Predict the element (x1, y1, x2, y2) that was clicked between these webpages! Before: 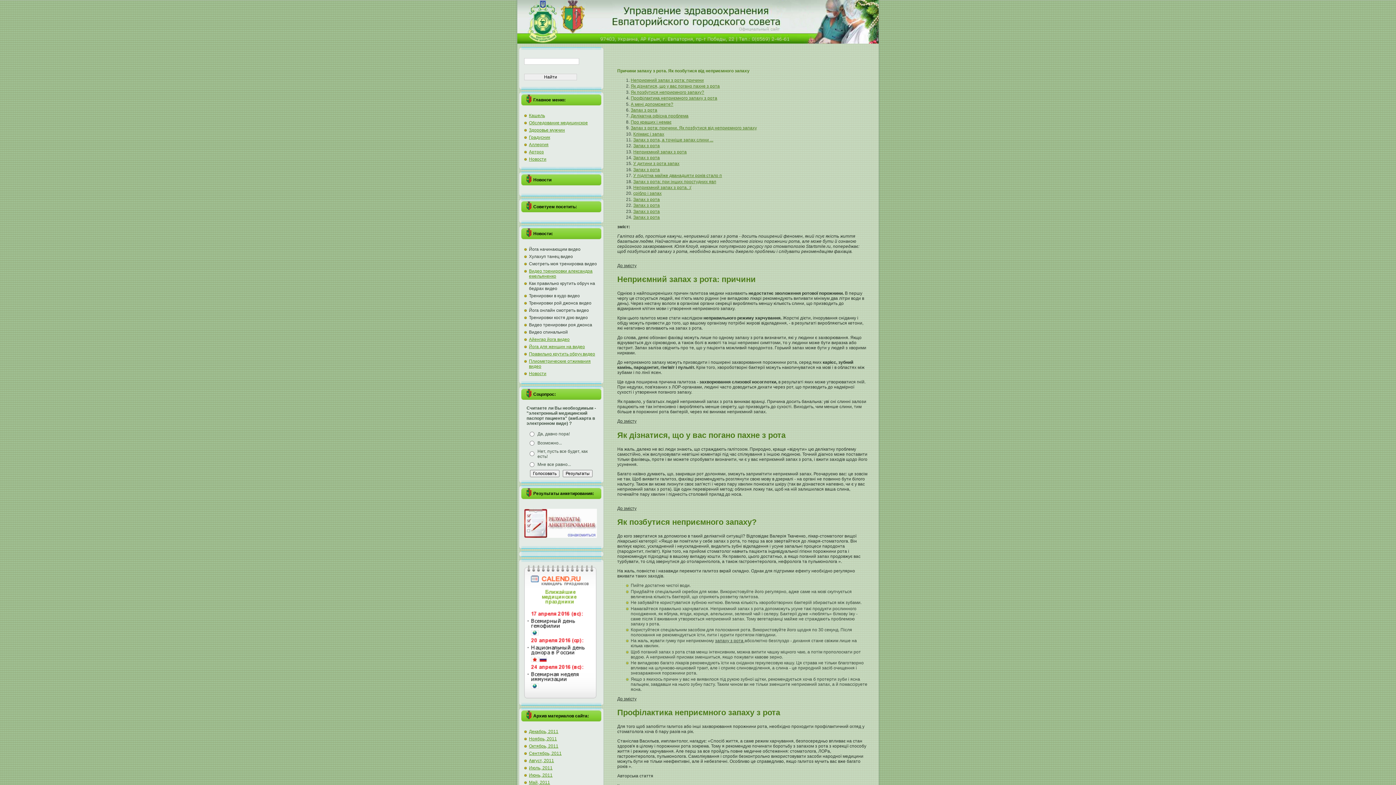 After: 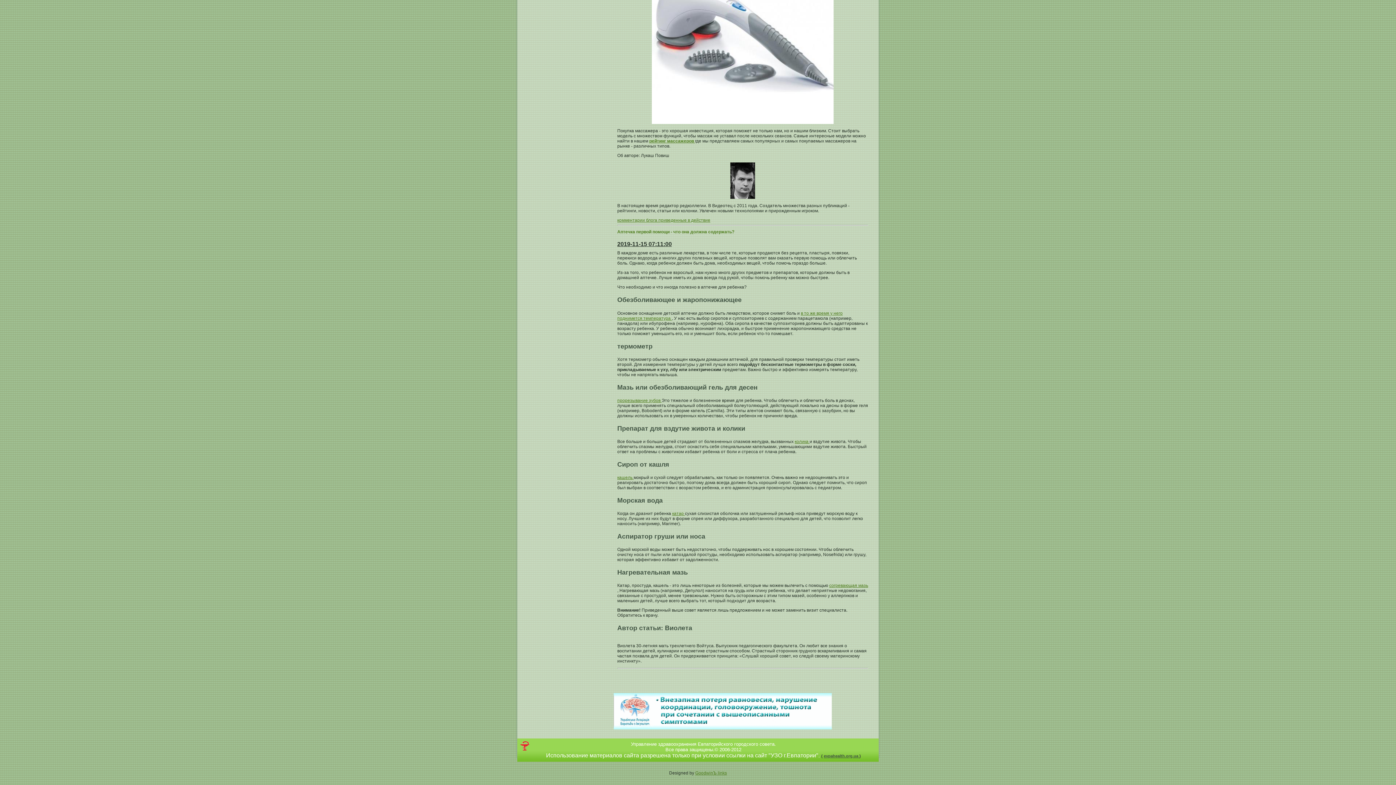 Action: label: Запах з рота bbox: (633, 167, 660, 172)